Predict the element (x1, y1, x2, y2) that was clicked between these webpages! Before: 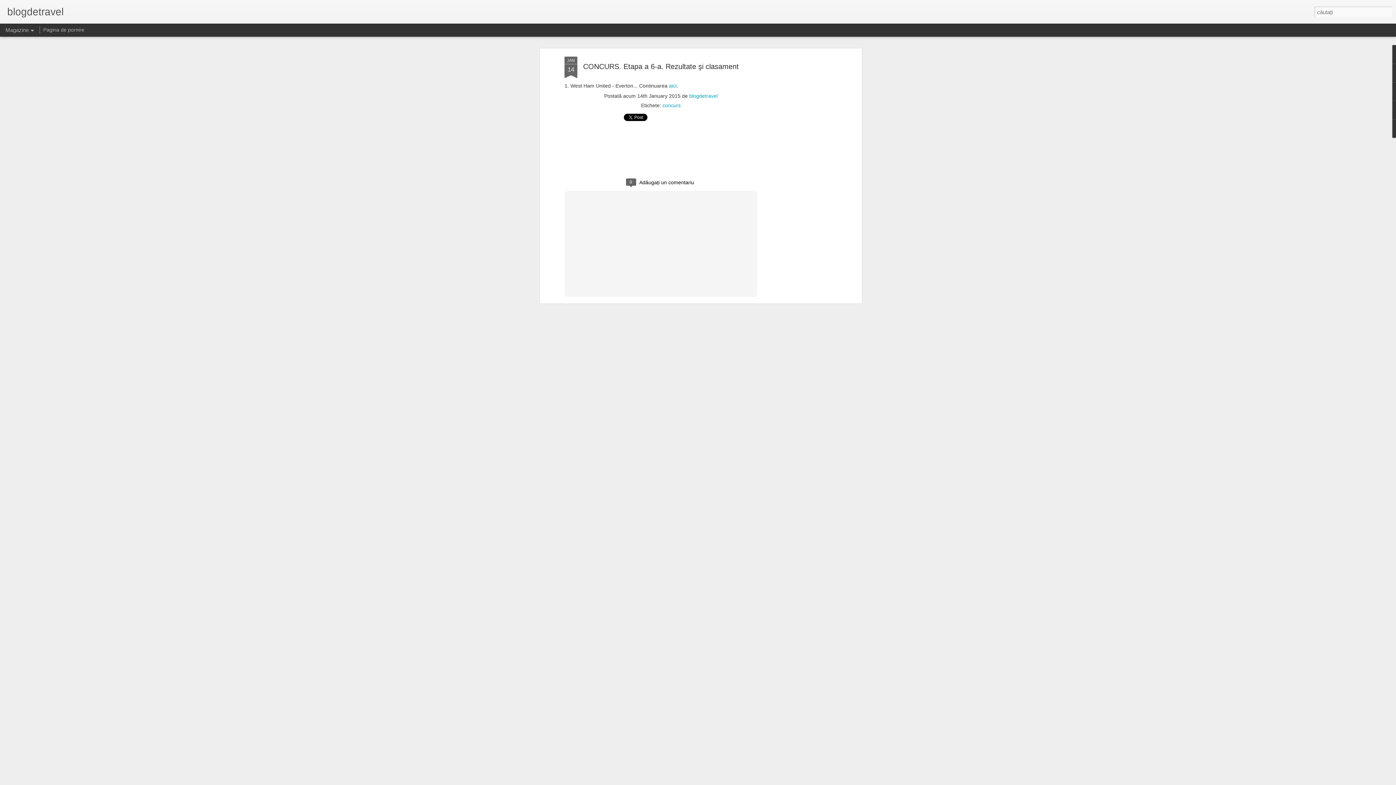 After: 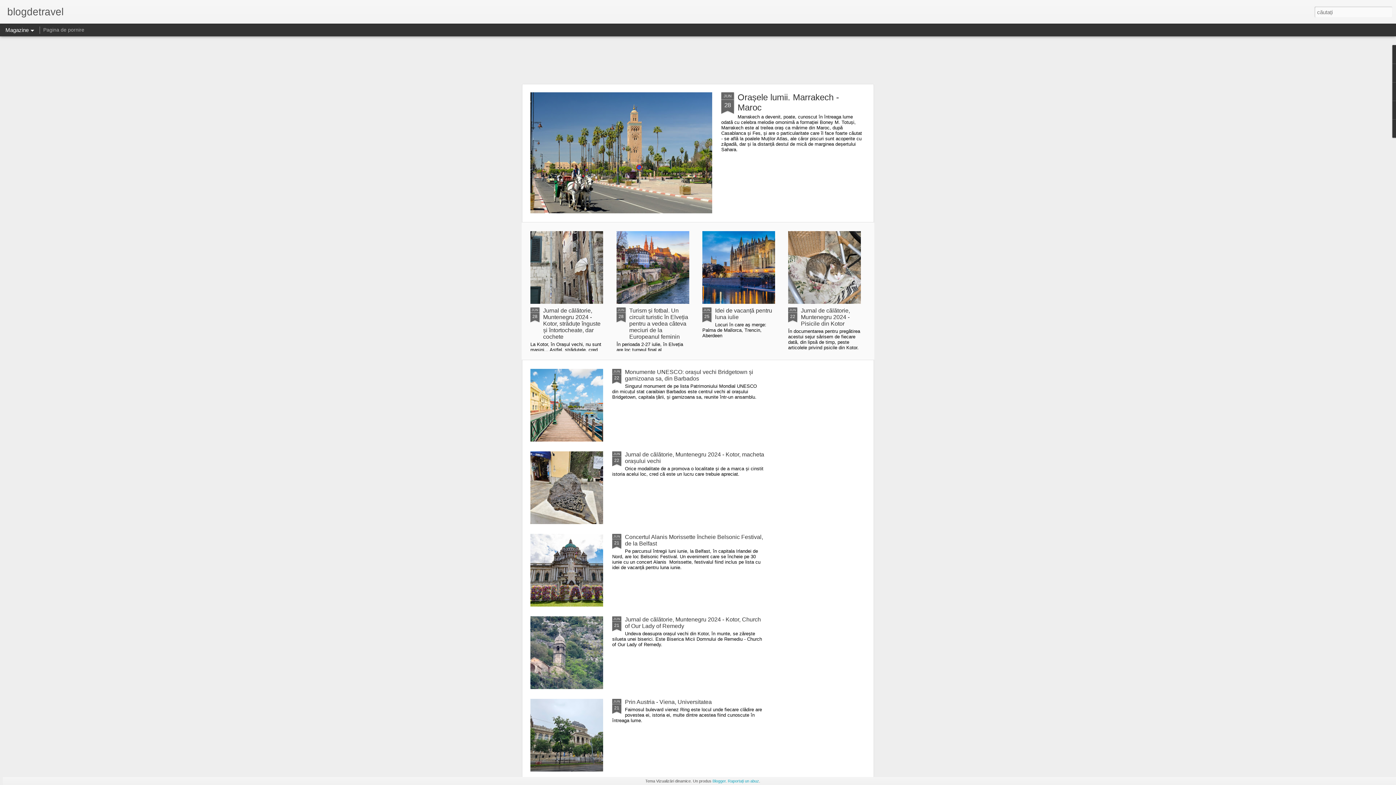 Action: label: Pagina de pornire bbox: (43, 26, 84, 32)